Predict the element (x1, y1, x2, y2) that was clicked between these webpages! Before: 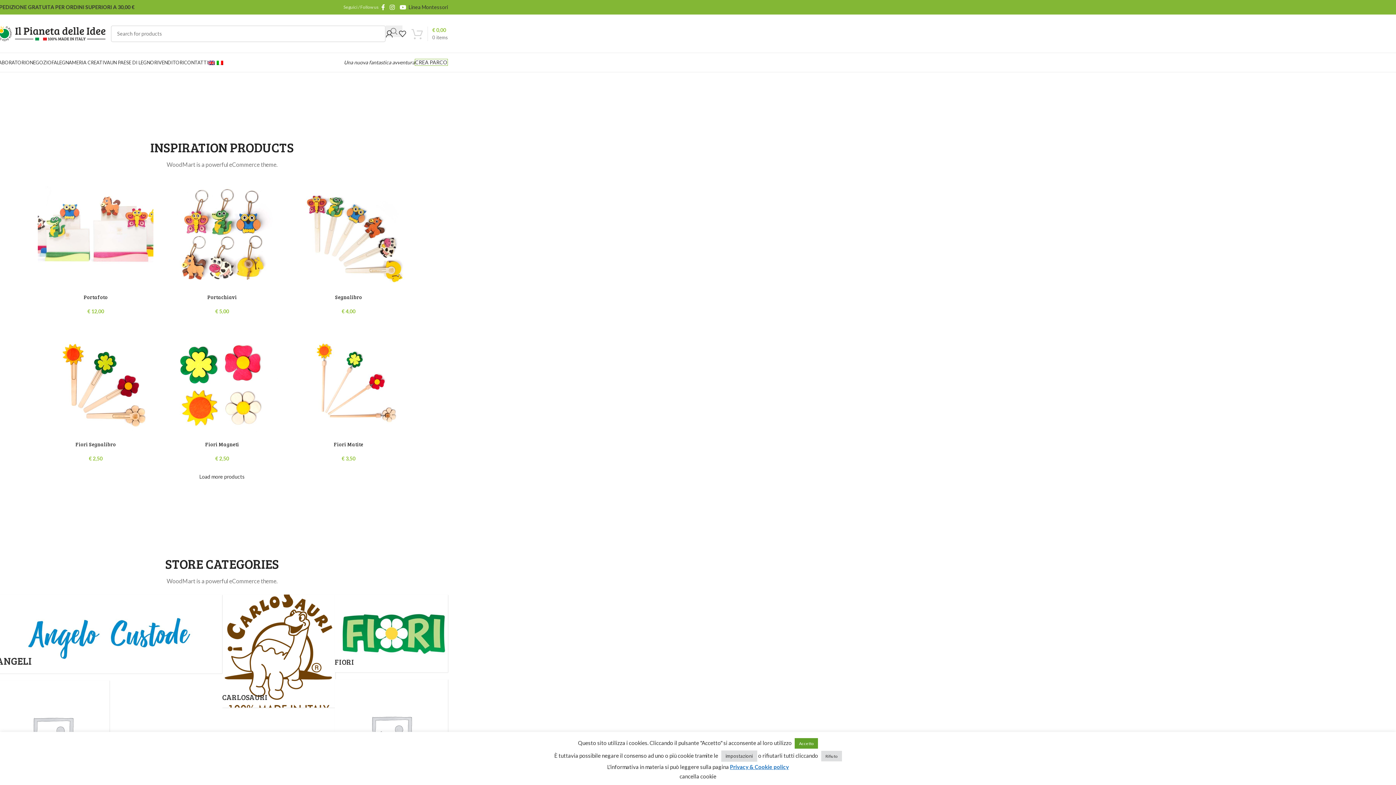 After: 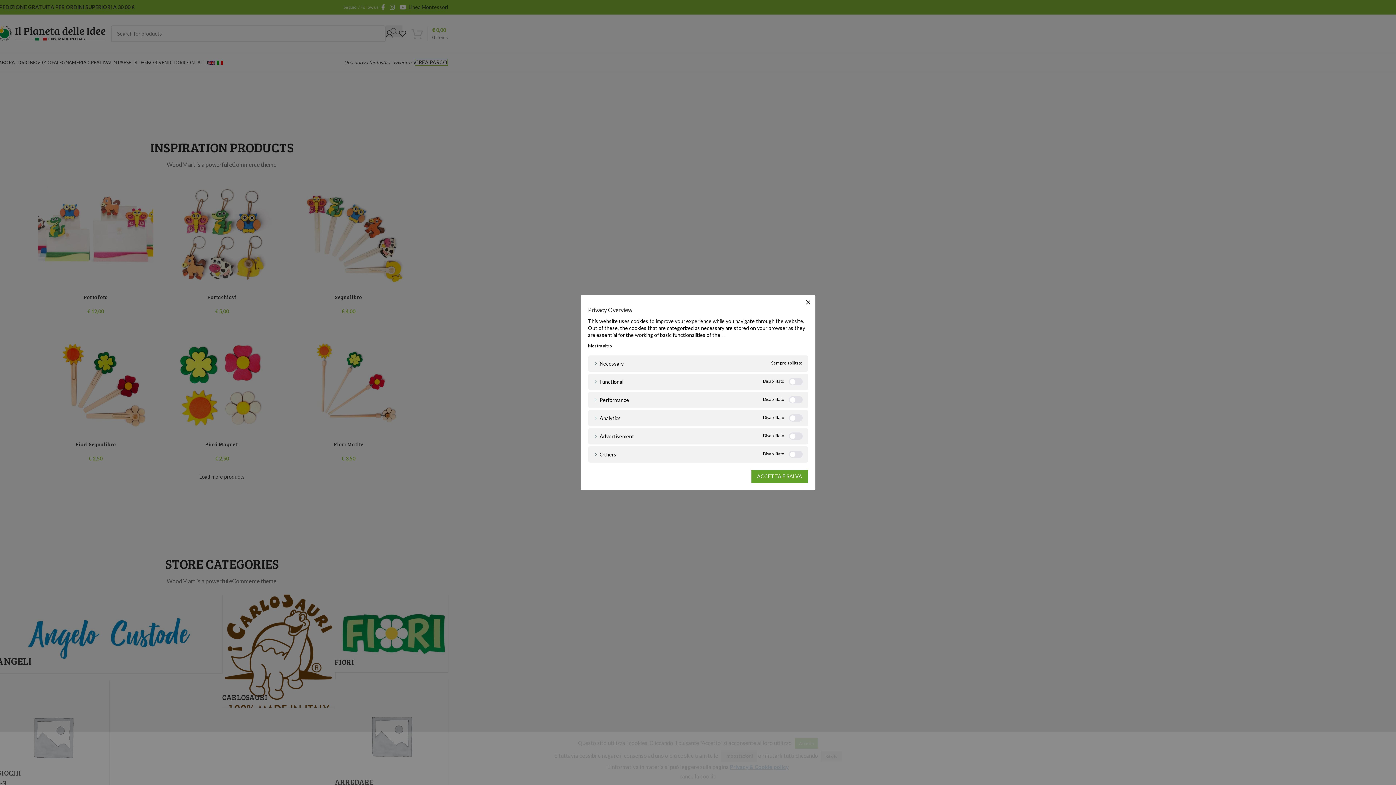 Action: bbox: (721, 750, 757, 762) label: impostazioni